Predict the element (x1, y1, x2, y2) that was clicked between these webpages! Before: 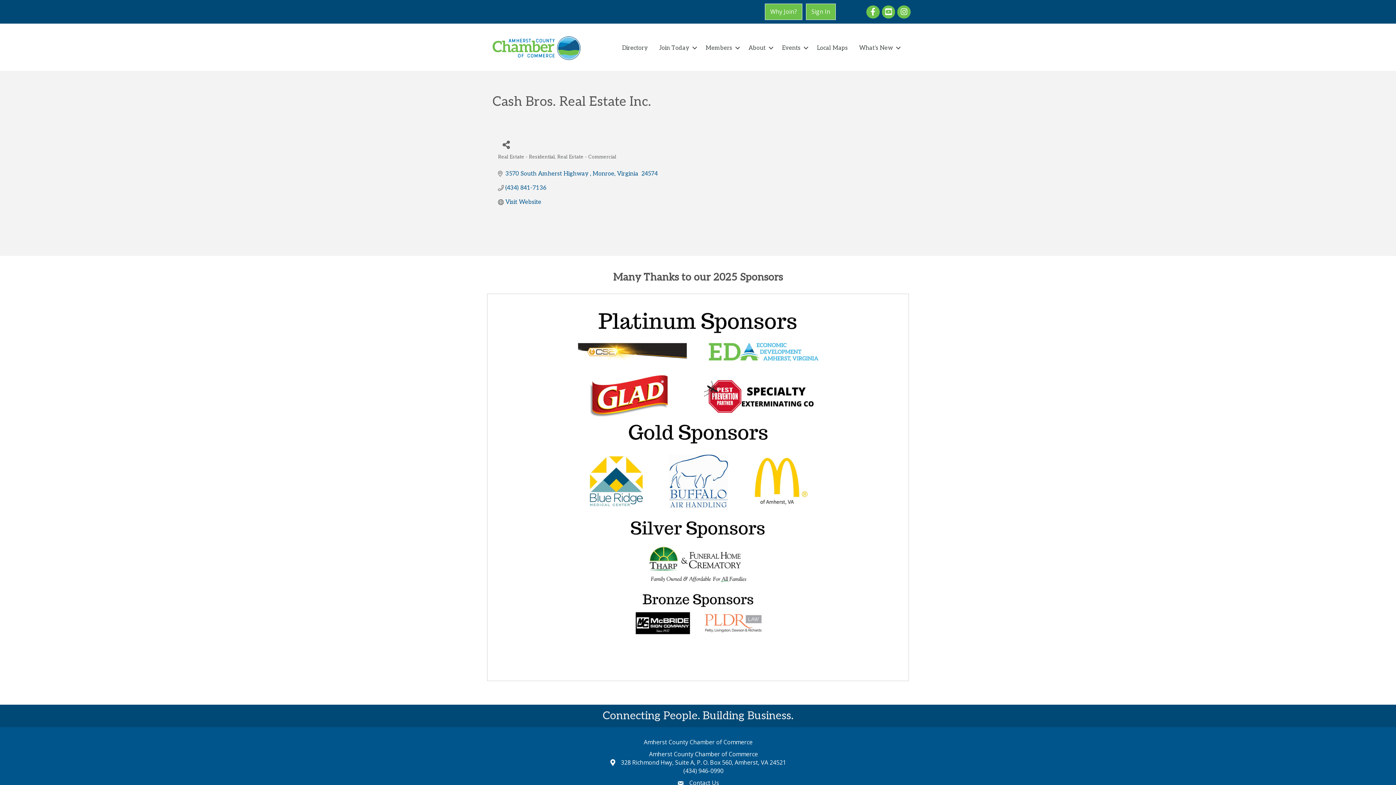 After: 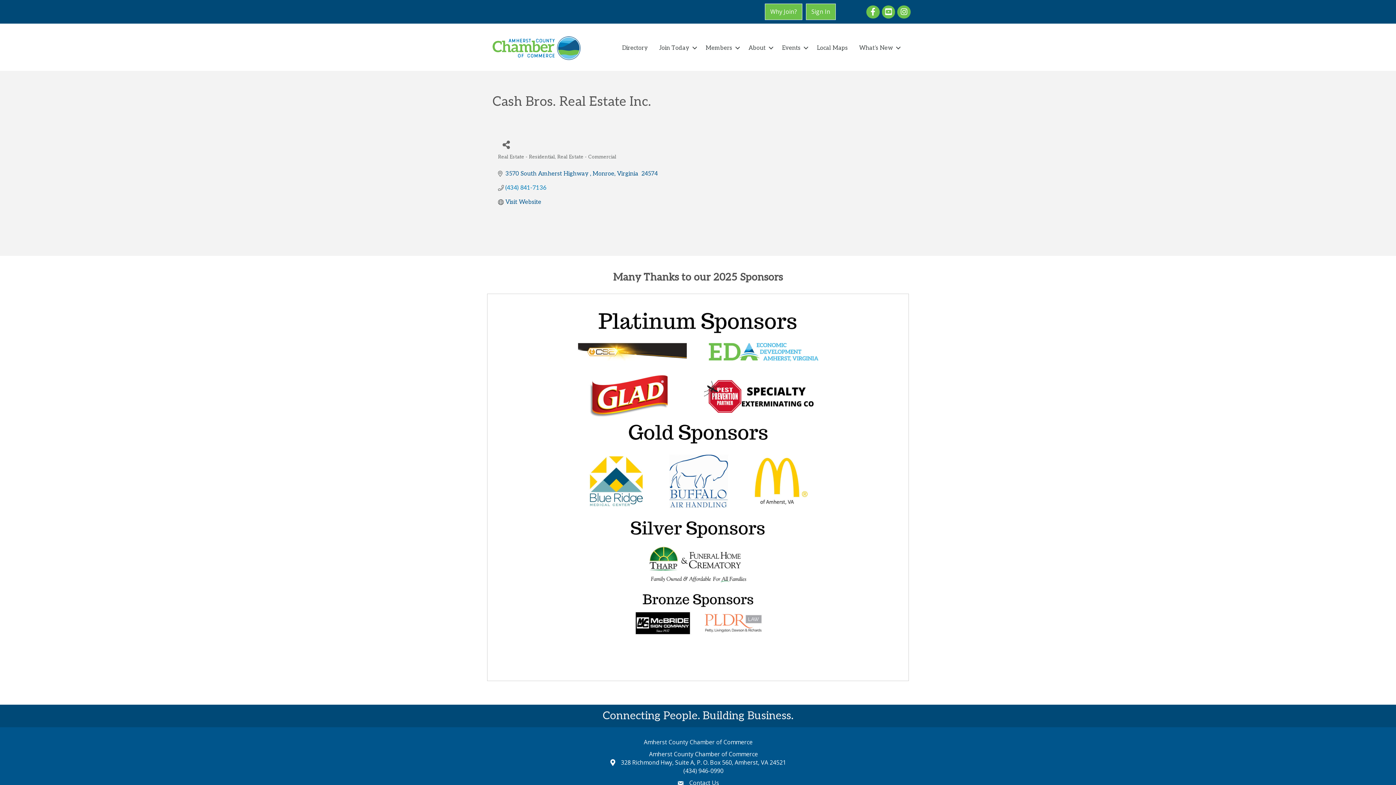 Action: label: (434) 841-7136 bbox: (505, 184, 546, 191)